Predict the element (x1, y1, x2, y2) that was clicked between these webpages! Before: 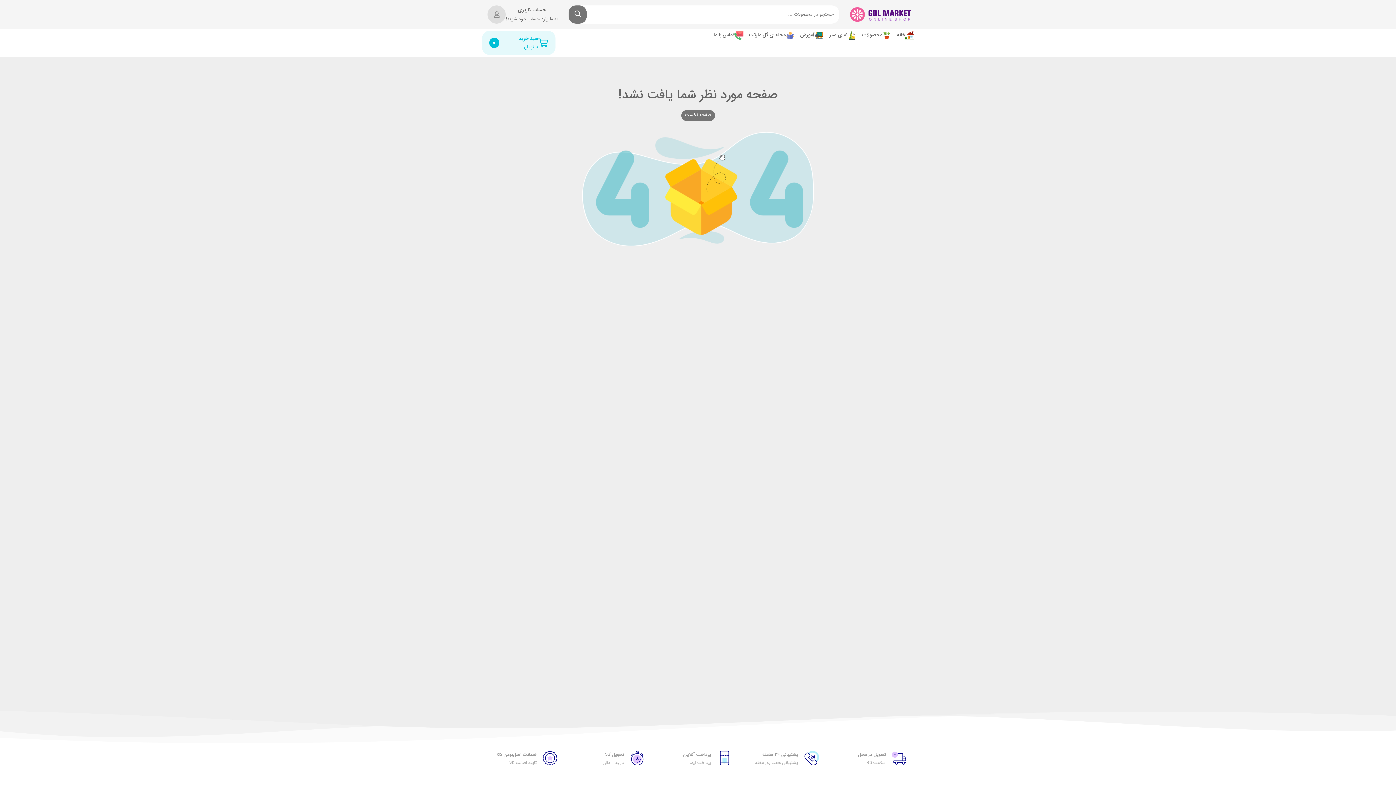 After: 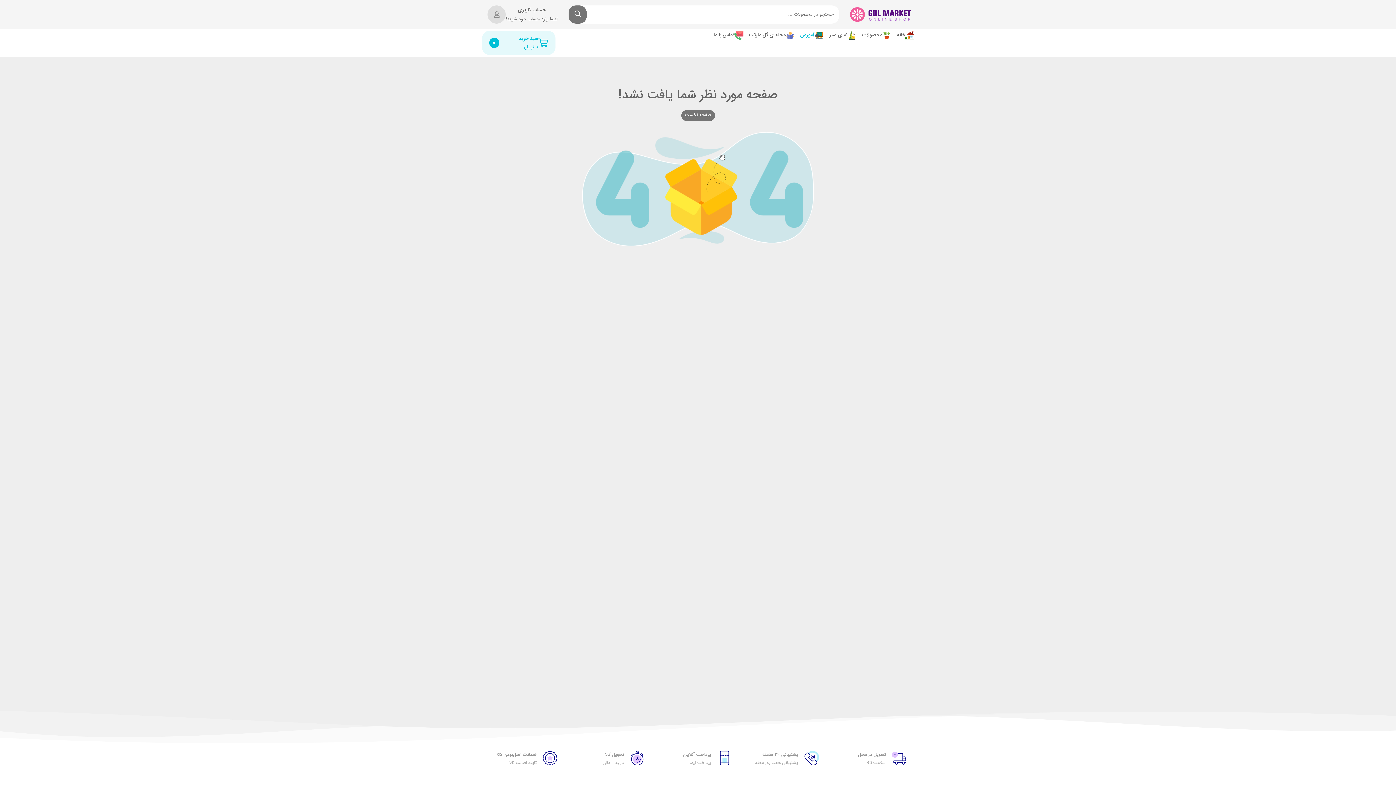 Action: bbox: (800, 30, 824, 40) label: آموزش